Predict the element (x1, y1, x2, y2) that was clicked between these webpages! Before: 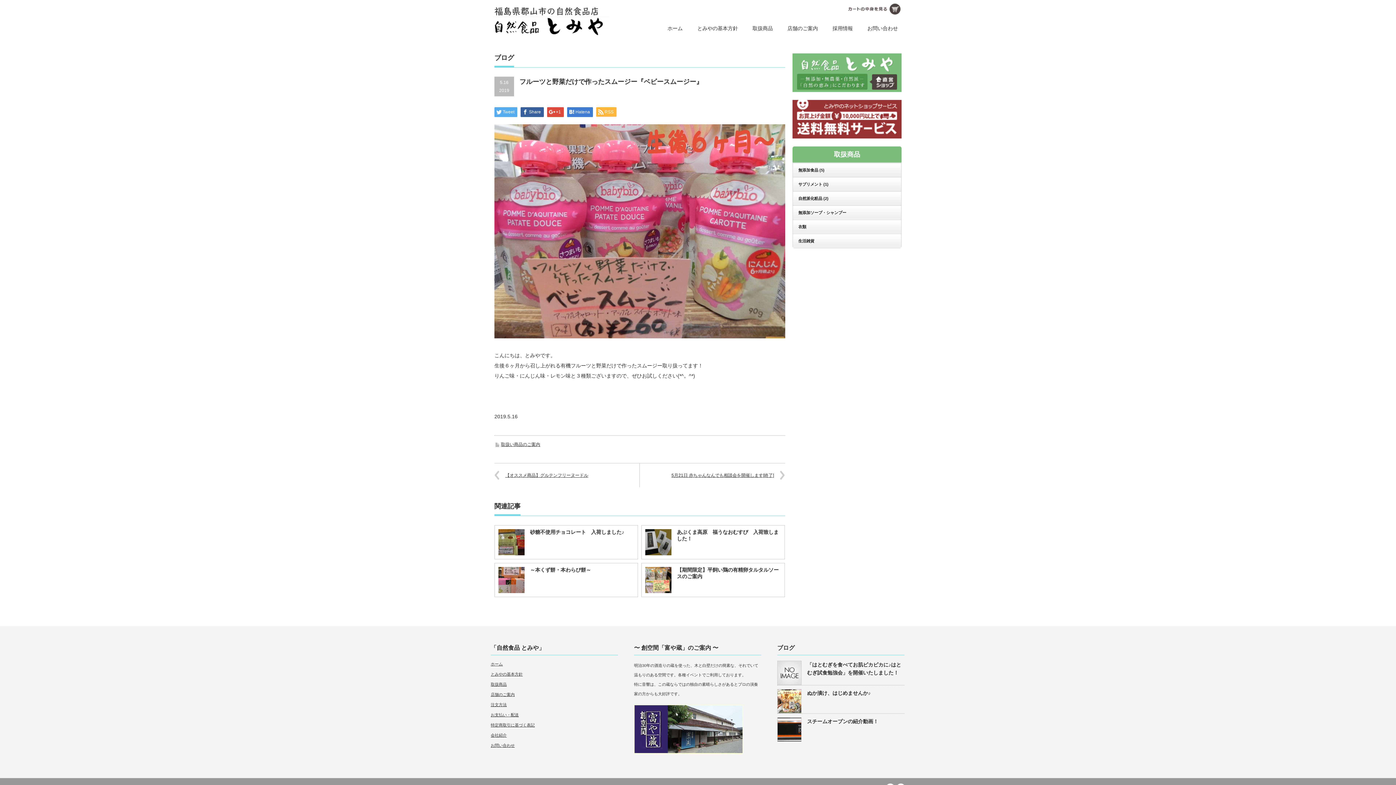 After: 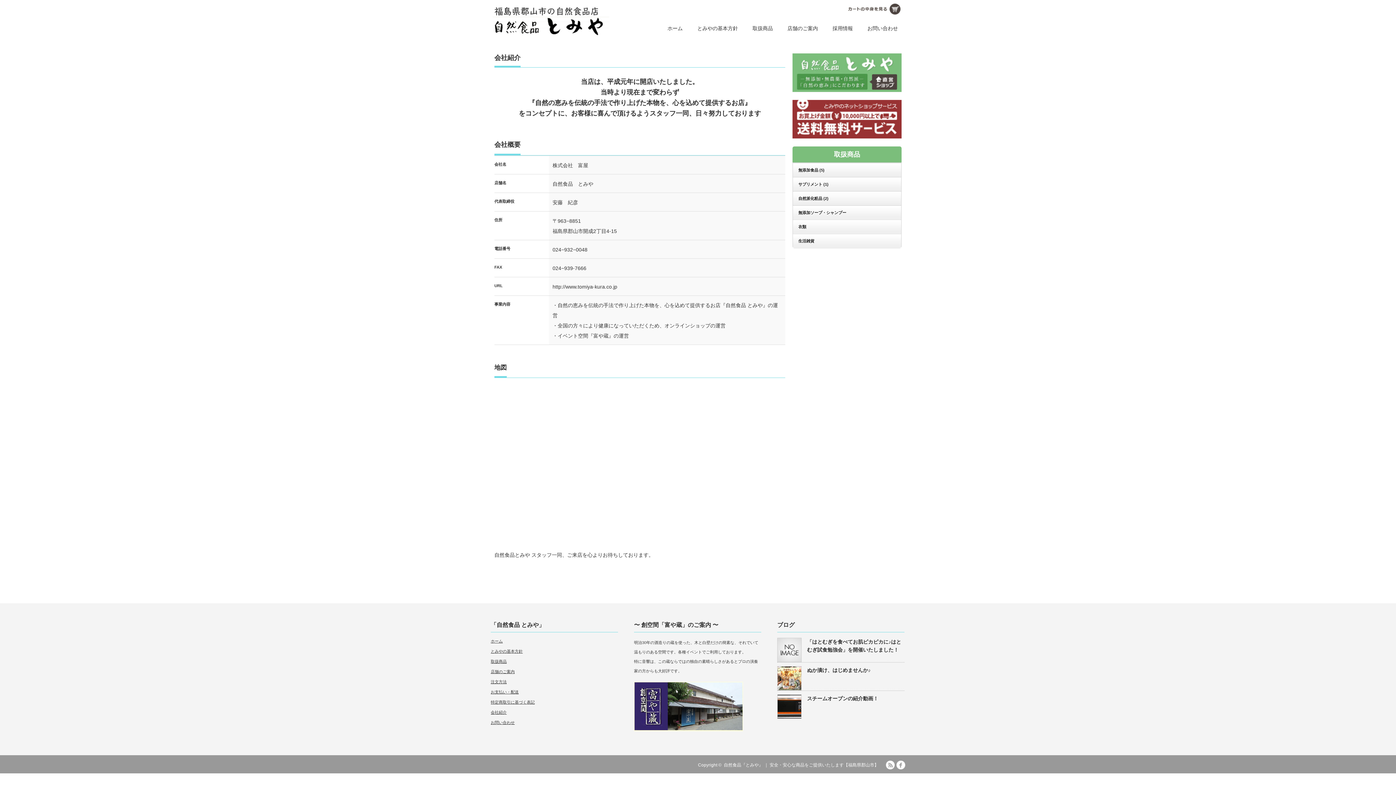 Action: bbox: (490, 733, 506, 737) label: 会社紹介